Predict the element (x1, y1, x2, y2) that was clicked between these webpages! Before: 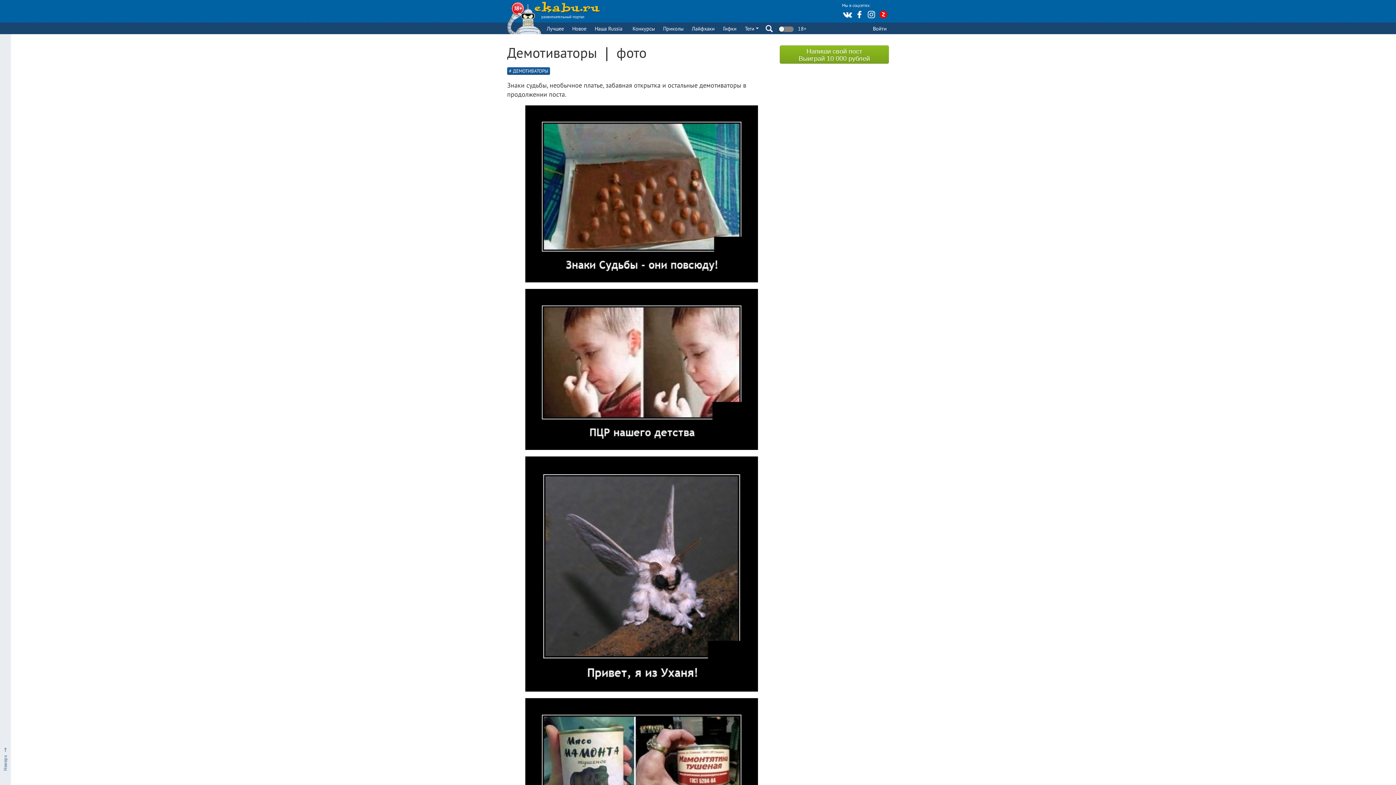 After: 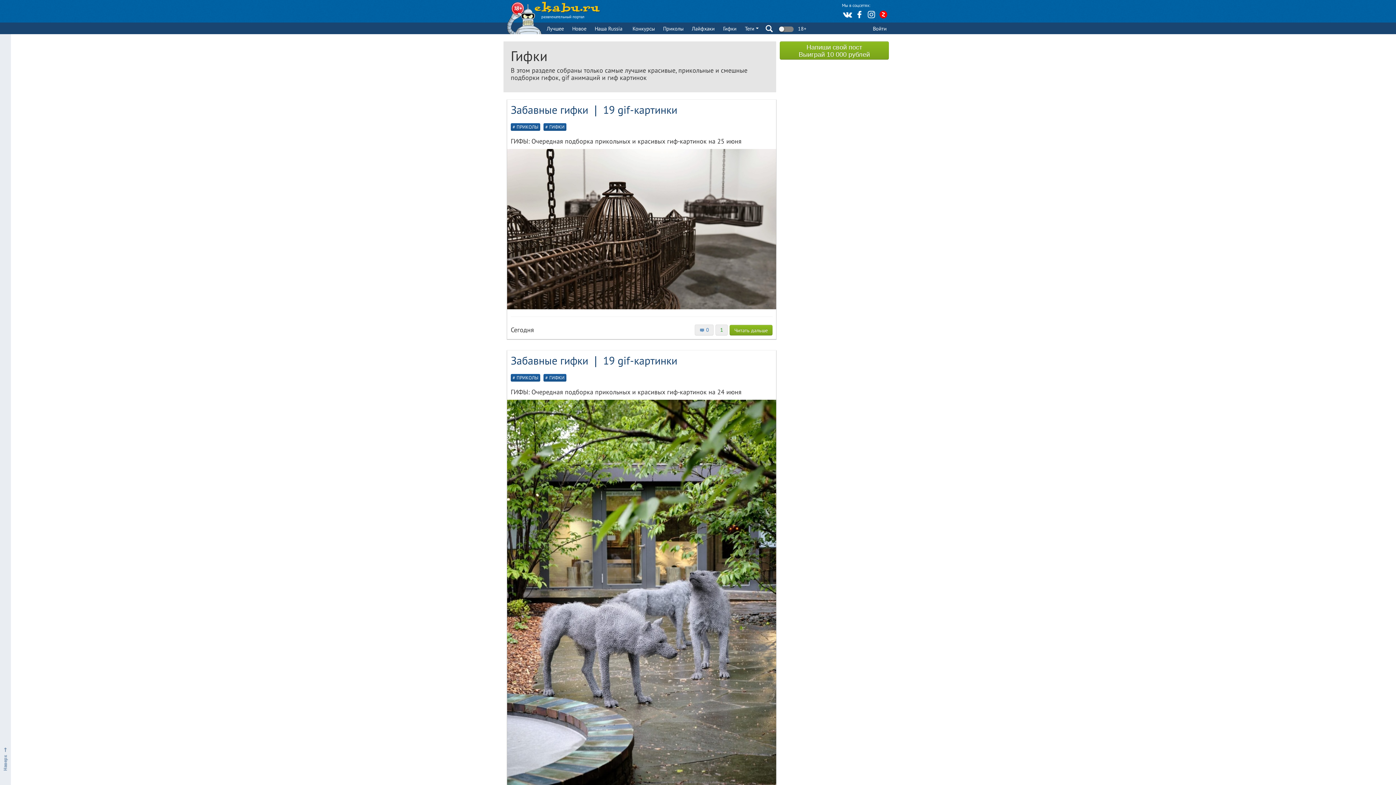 Action: label: Гифки bbox: (720, 22, 740, 34)